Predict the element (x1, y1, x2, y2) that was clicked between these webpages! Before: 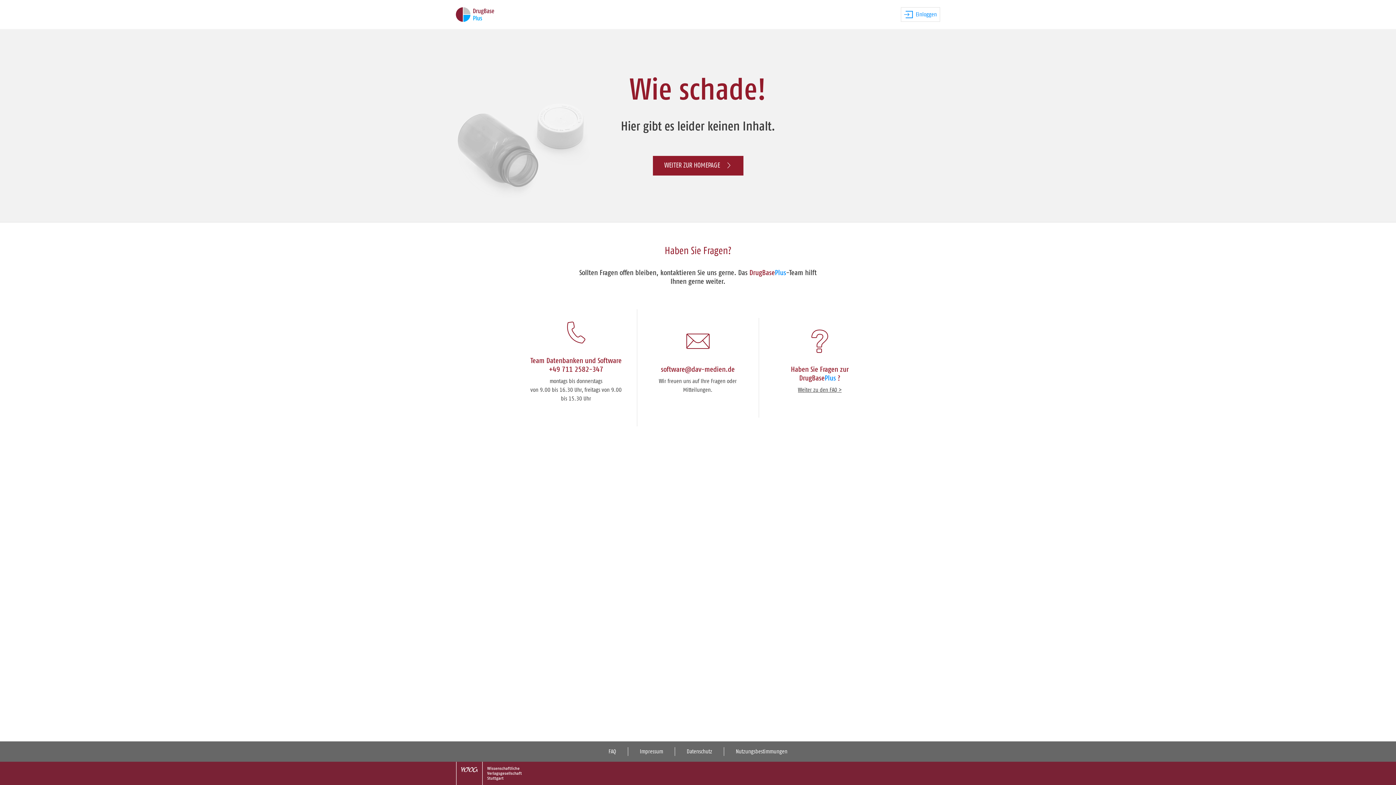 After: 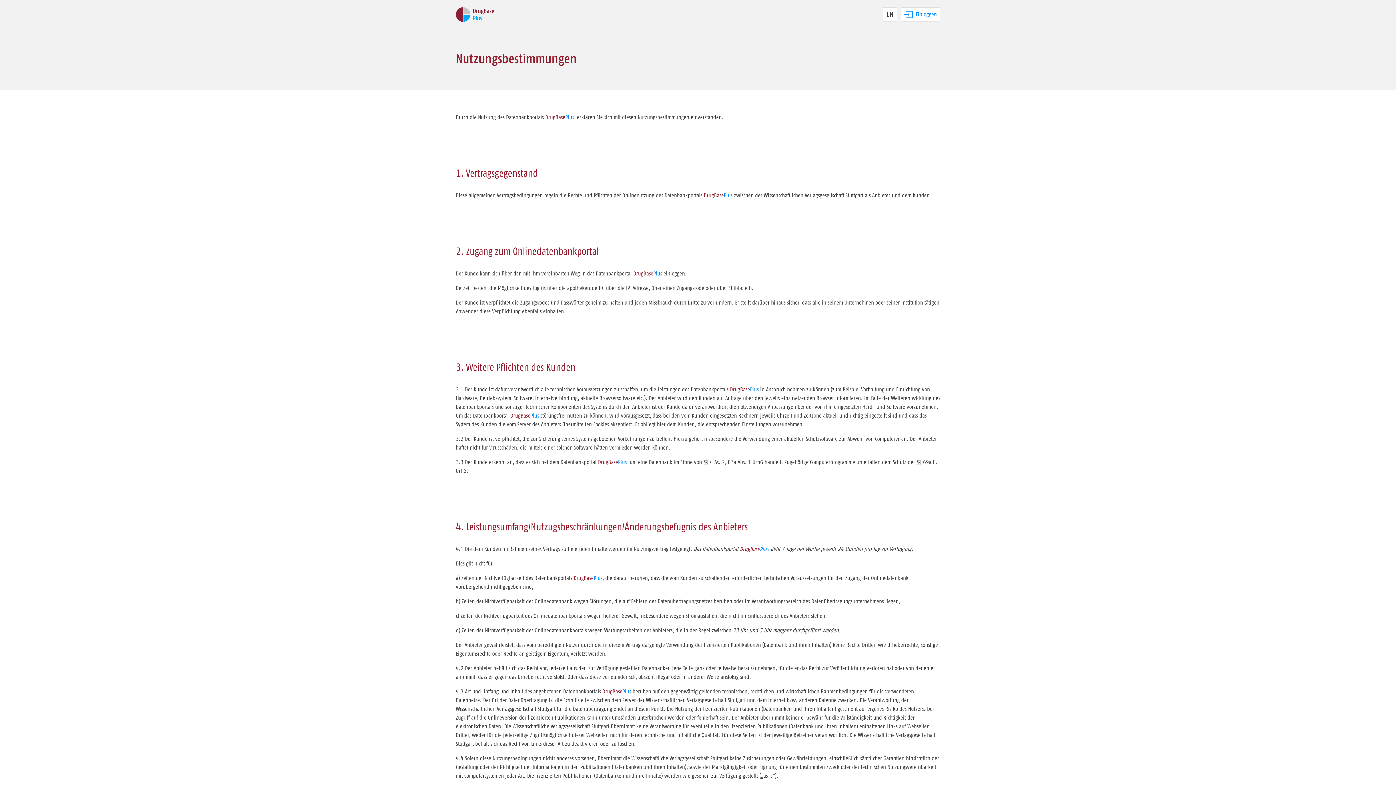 Action: label: Nutzungsbestimmungen bbox: (736, 749, 787, 754)